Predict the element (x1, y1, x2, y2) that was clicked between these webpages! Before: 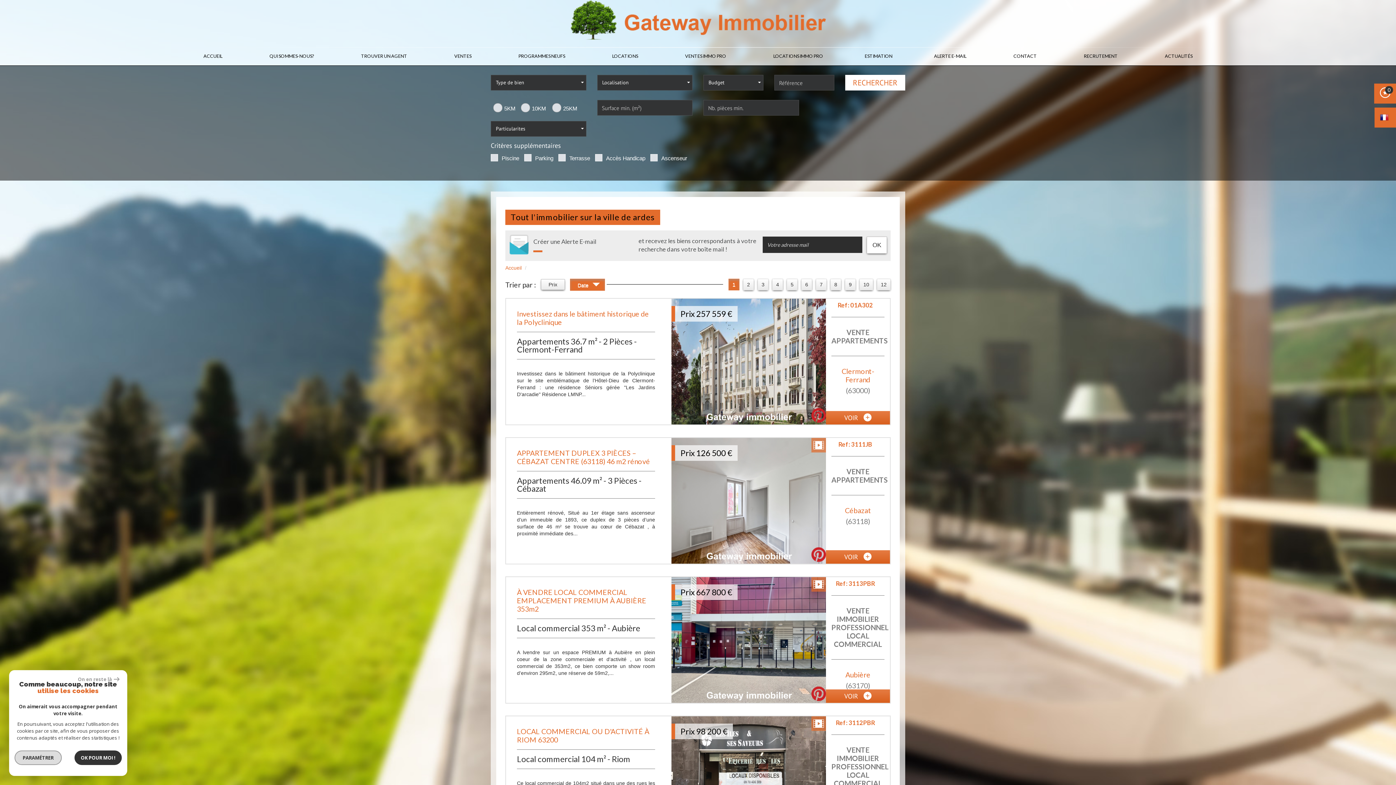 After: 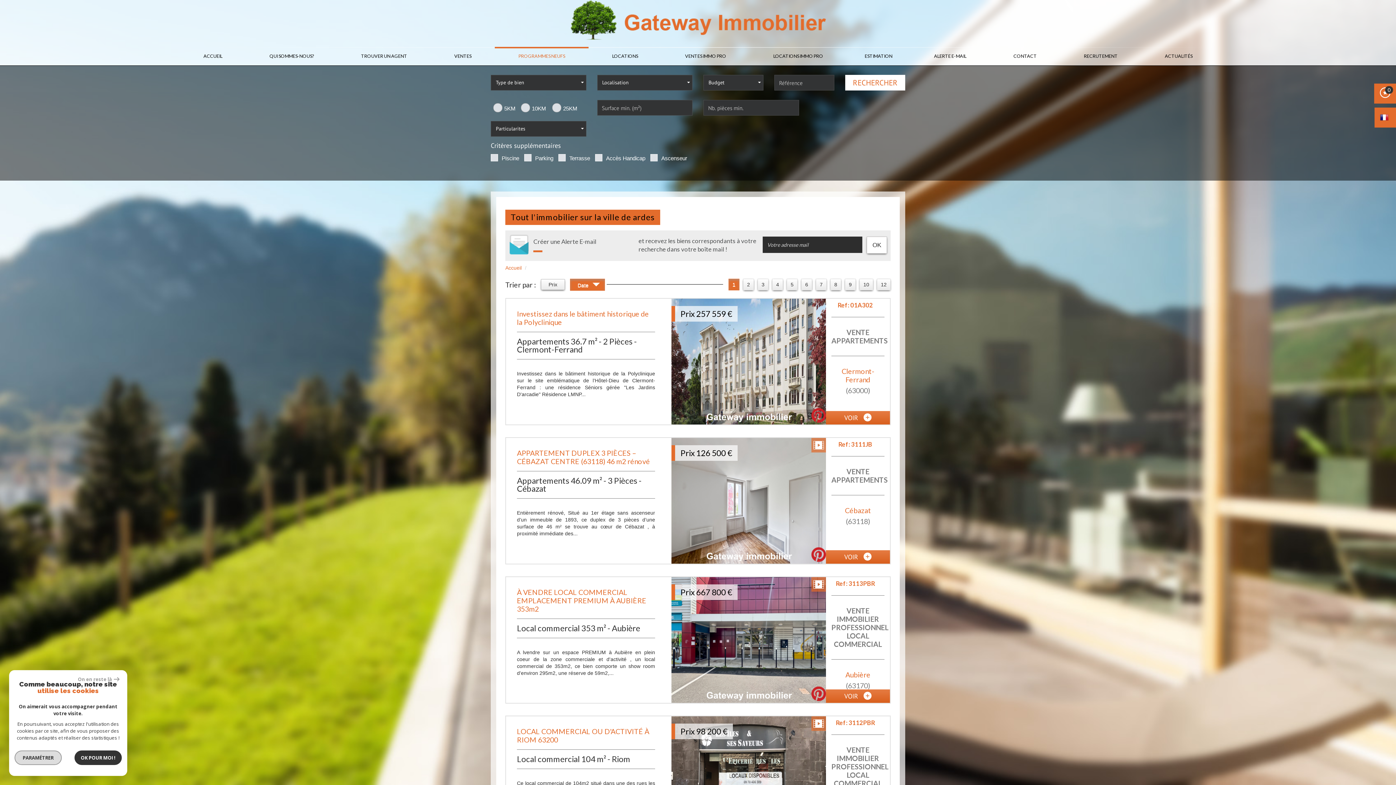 Action: label: PROGRAMMES NEUFS bbox: (495, 47, 588, 65)